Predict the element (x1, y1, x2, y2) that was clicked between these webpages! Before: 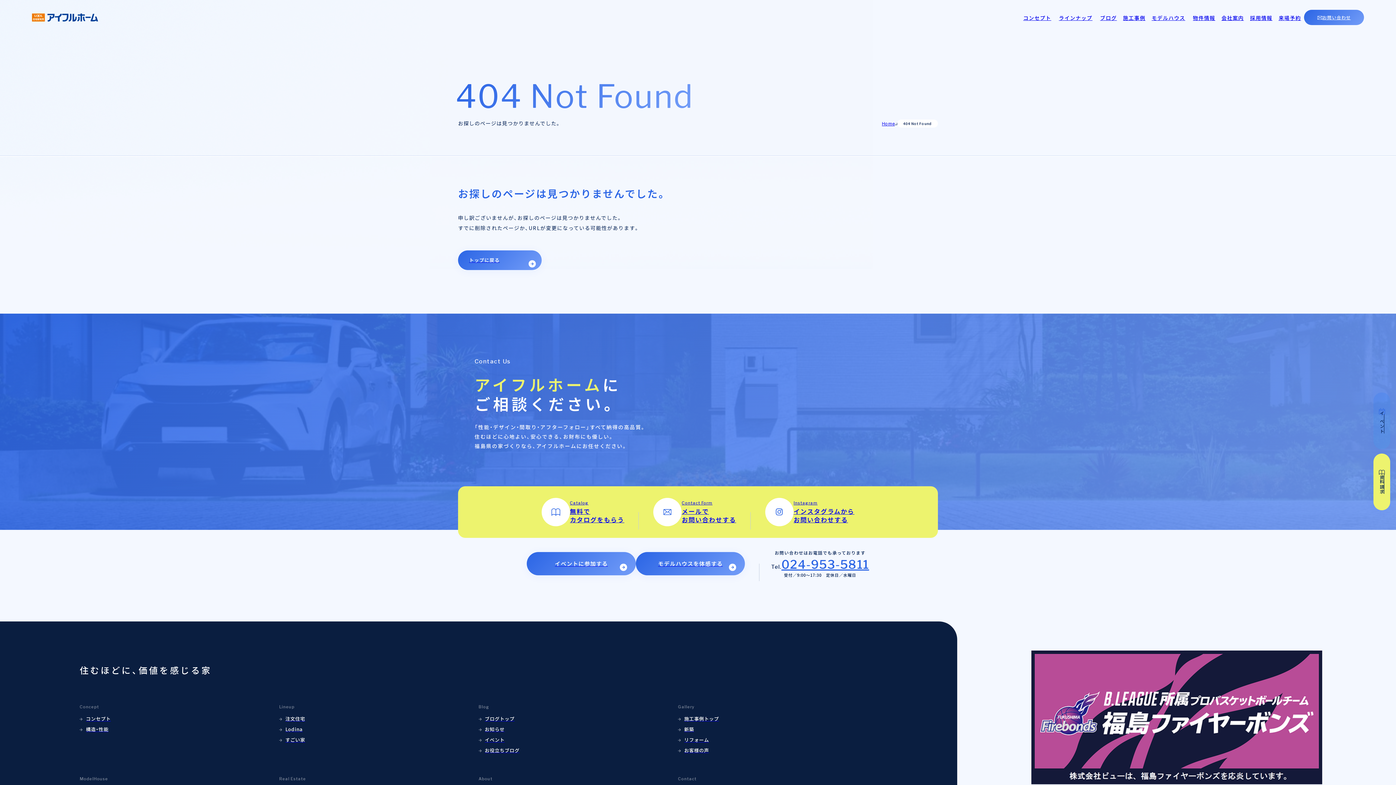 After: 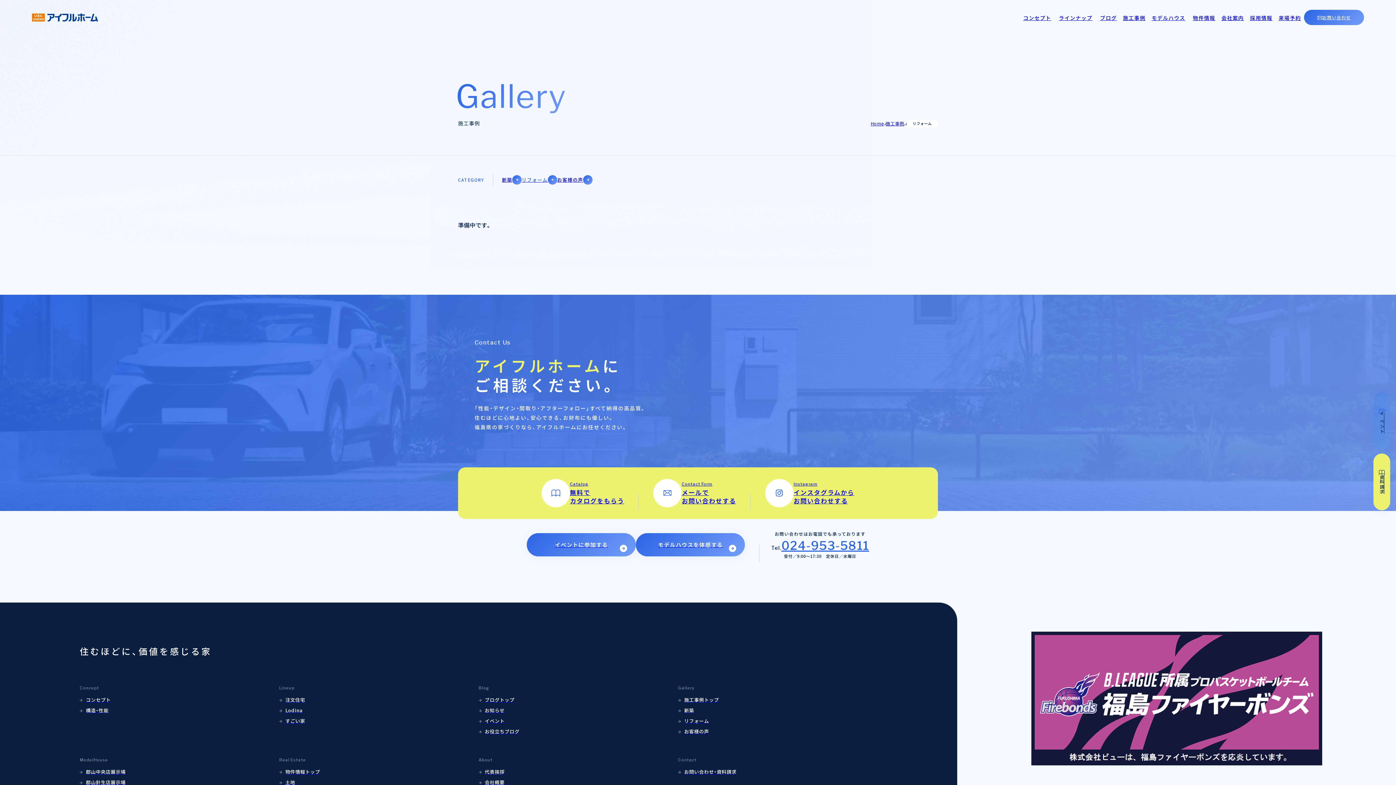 Action: label: リフォーム bbox: (678, 735, 709, 743)